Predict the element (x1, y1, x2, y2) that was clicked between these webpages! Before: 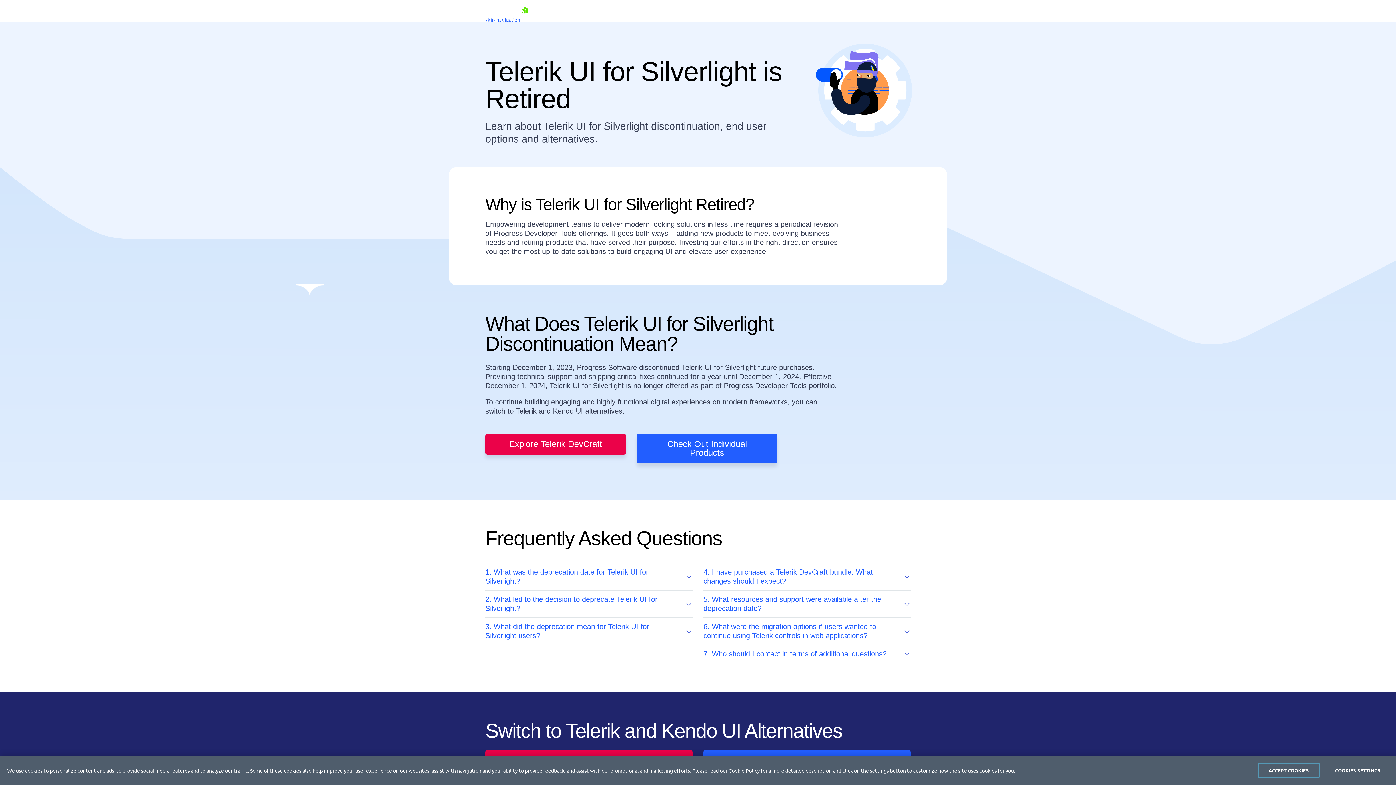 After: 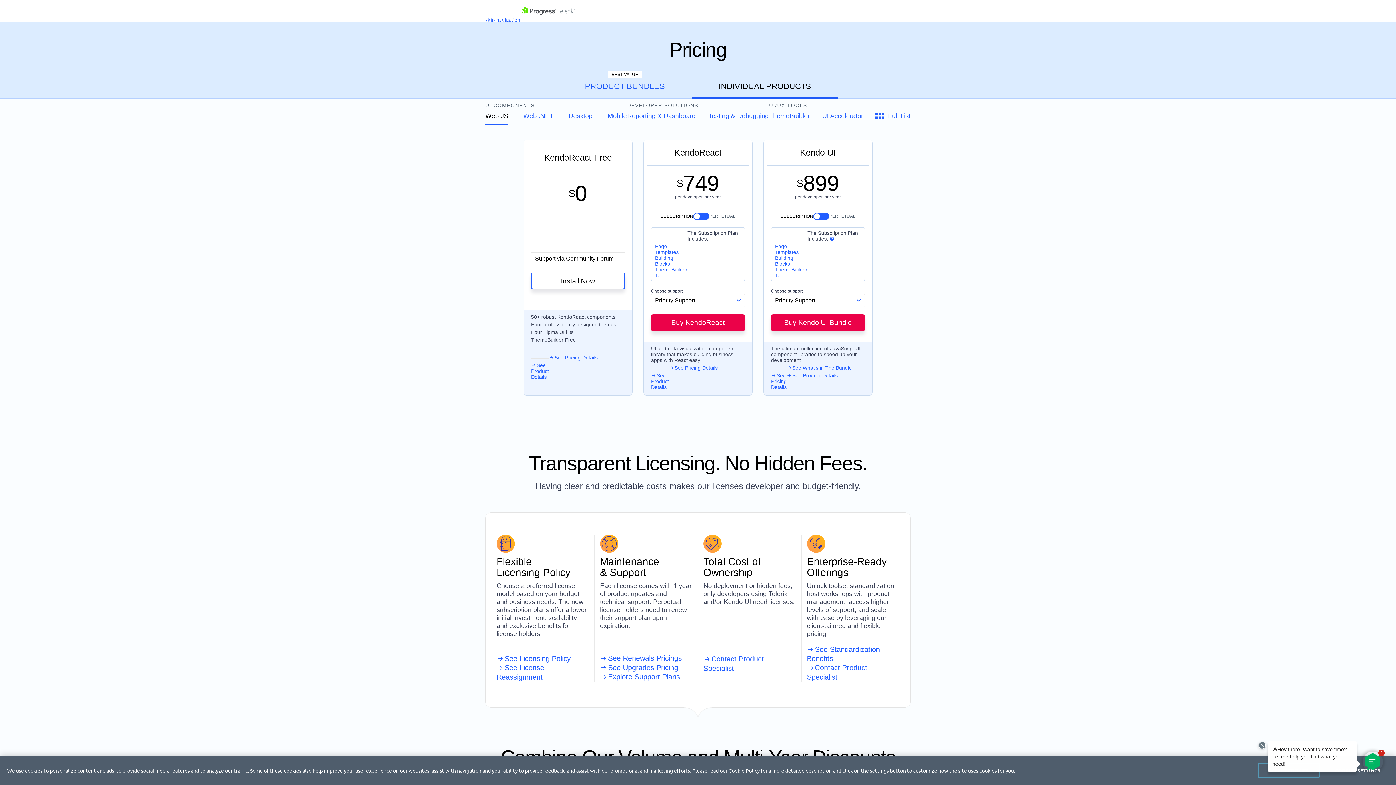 Action: bbox: (636, 434, 777, 463) label: Check Out Individual Products